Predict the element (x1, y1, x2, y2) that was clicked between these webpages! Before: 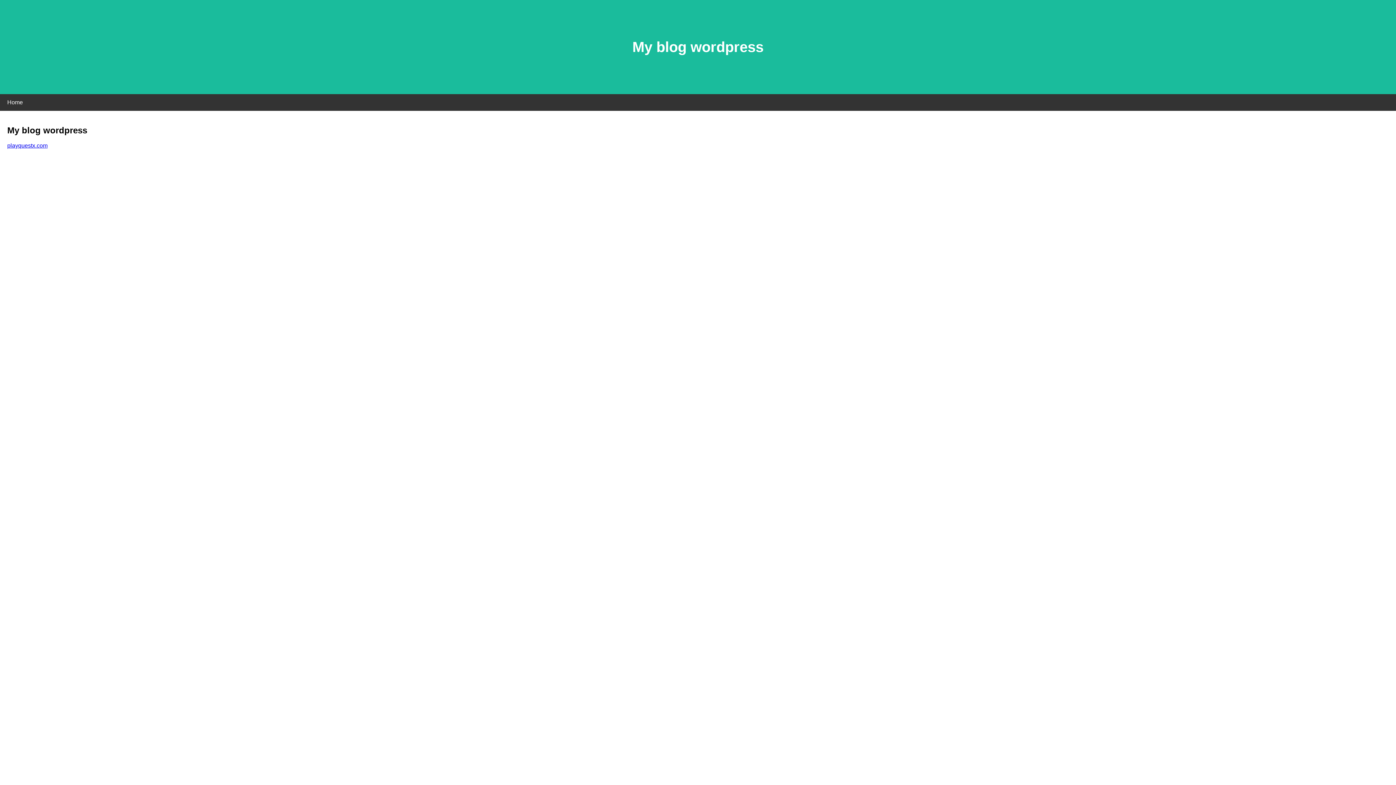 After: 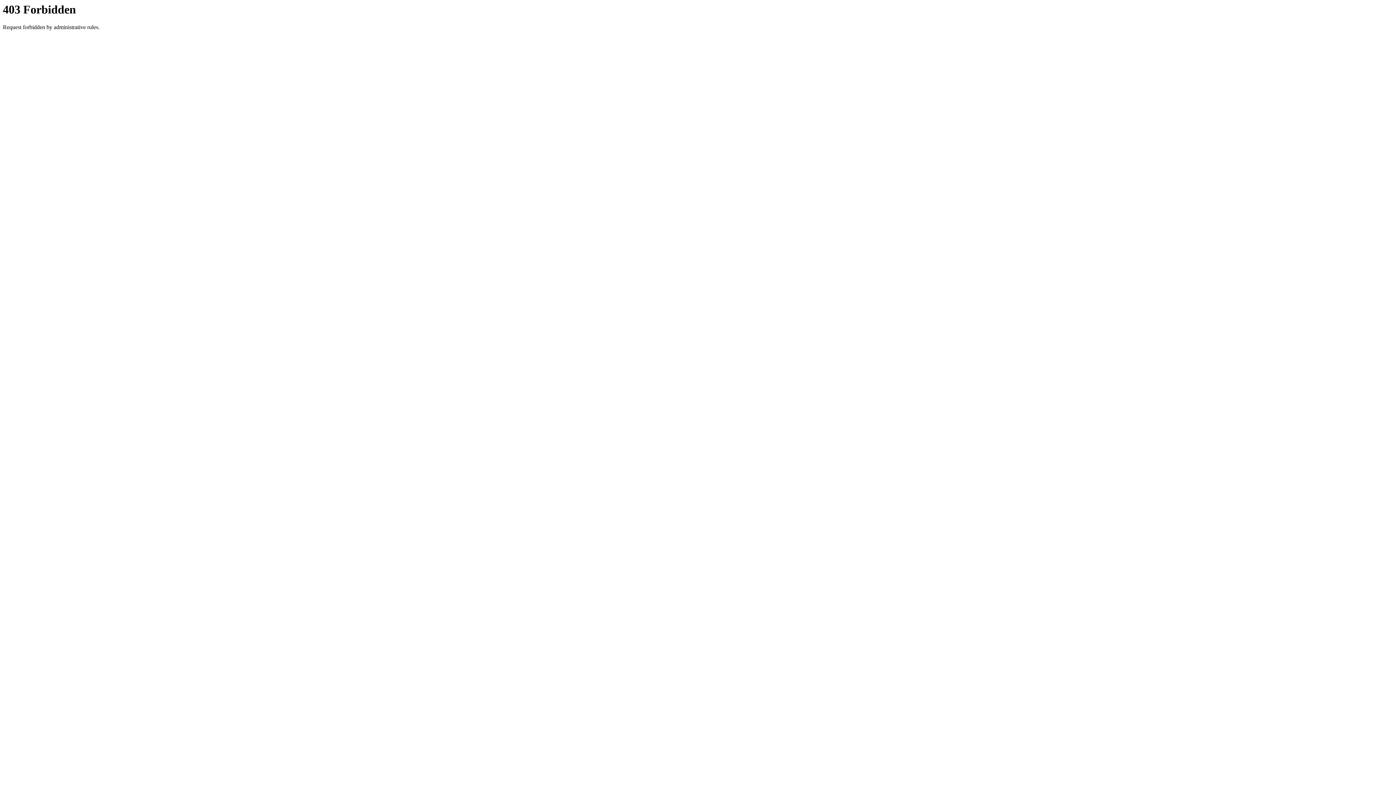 Action: bbox: (7, 142, 47, 148) label: playquestx.com